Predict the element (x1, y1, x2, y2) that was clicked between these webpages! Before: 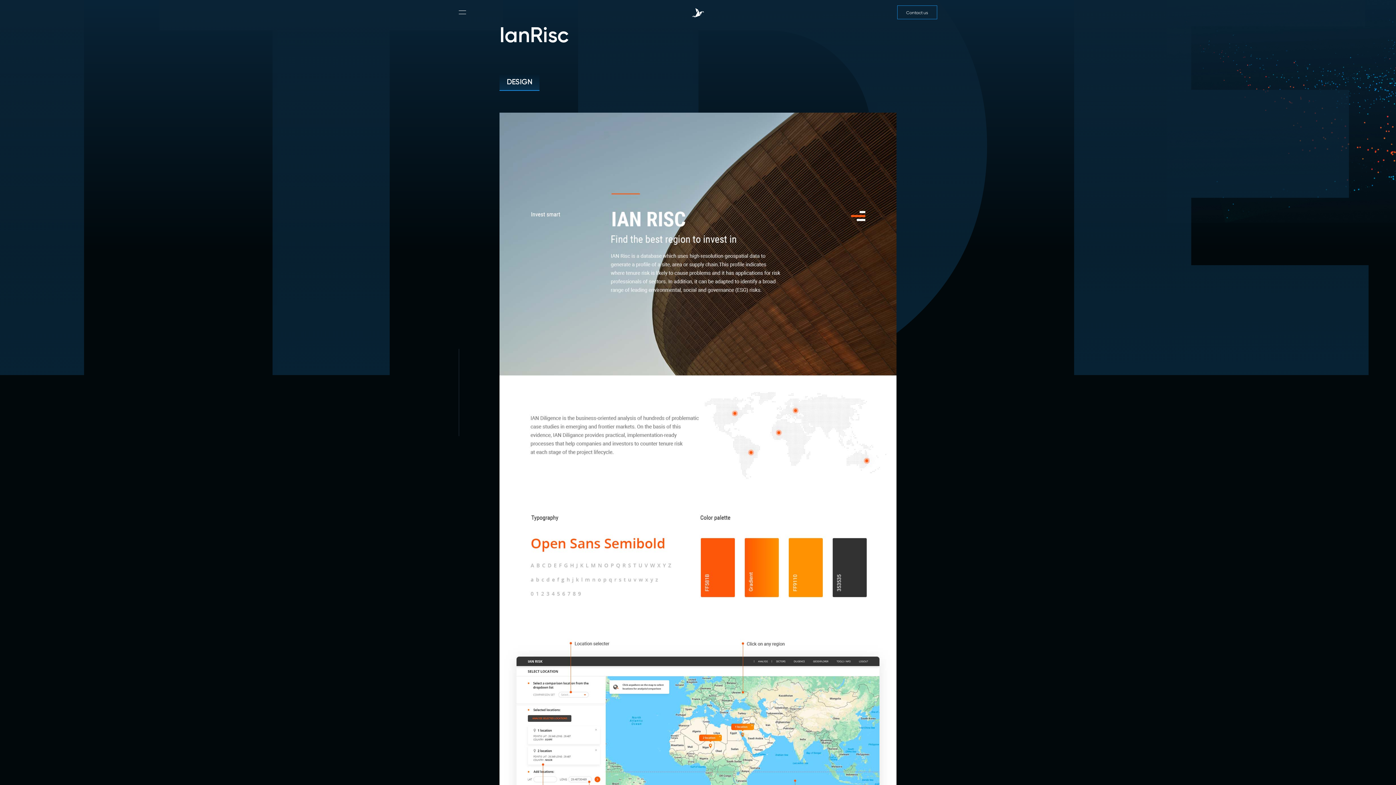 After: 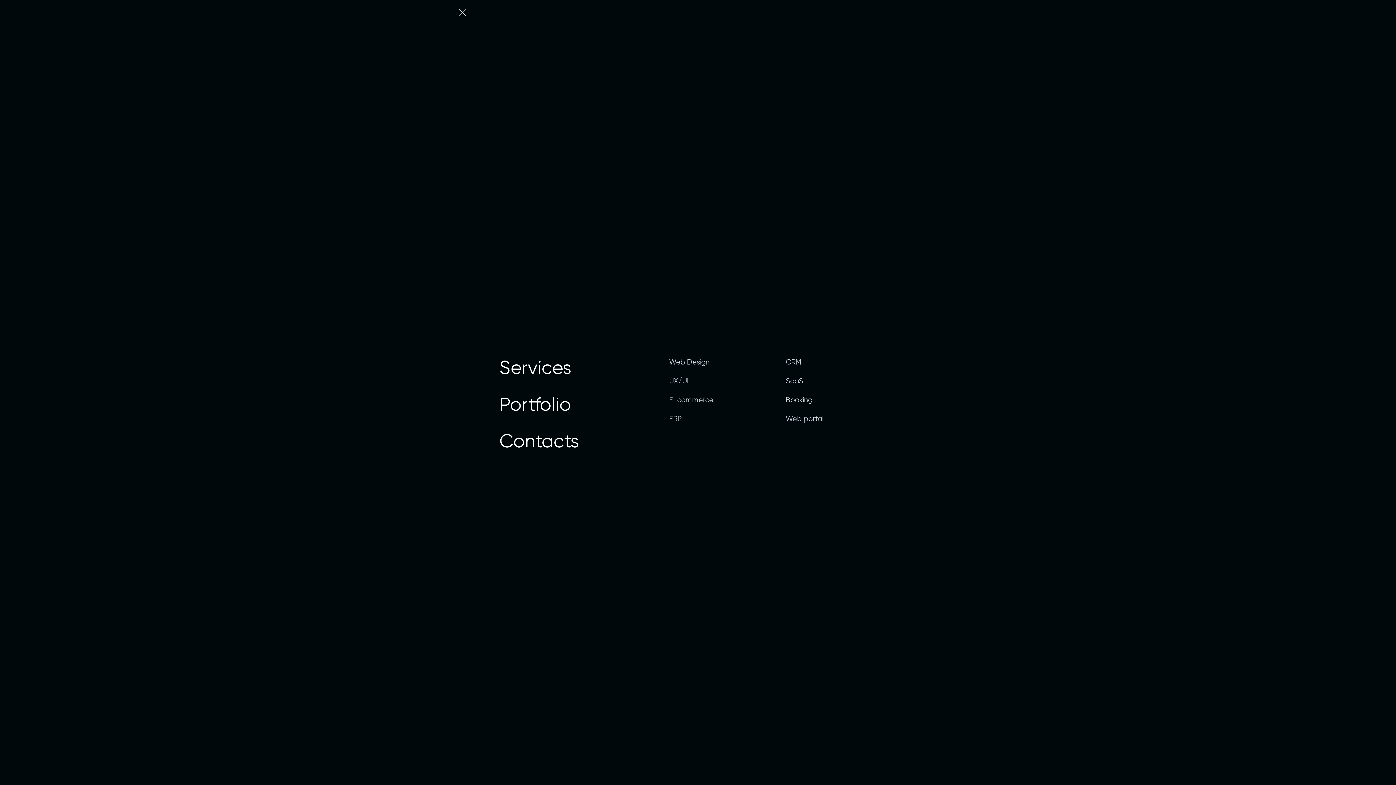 Action: bbox: (458, 8, 466, 16) label: Toggle menu